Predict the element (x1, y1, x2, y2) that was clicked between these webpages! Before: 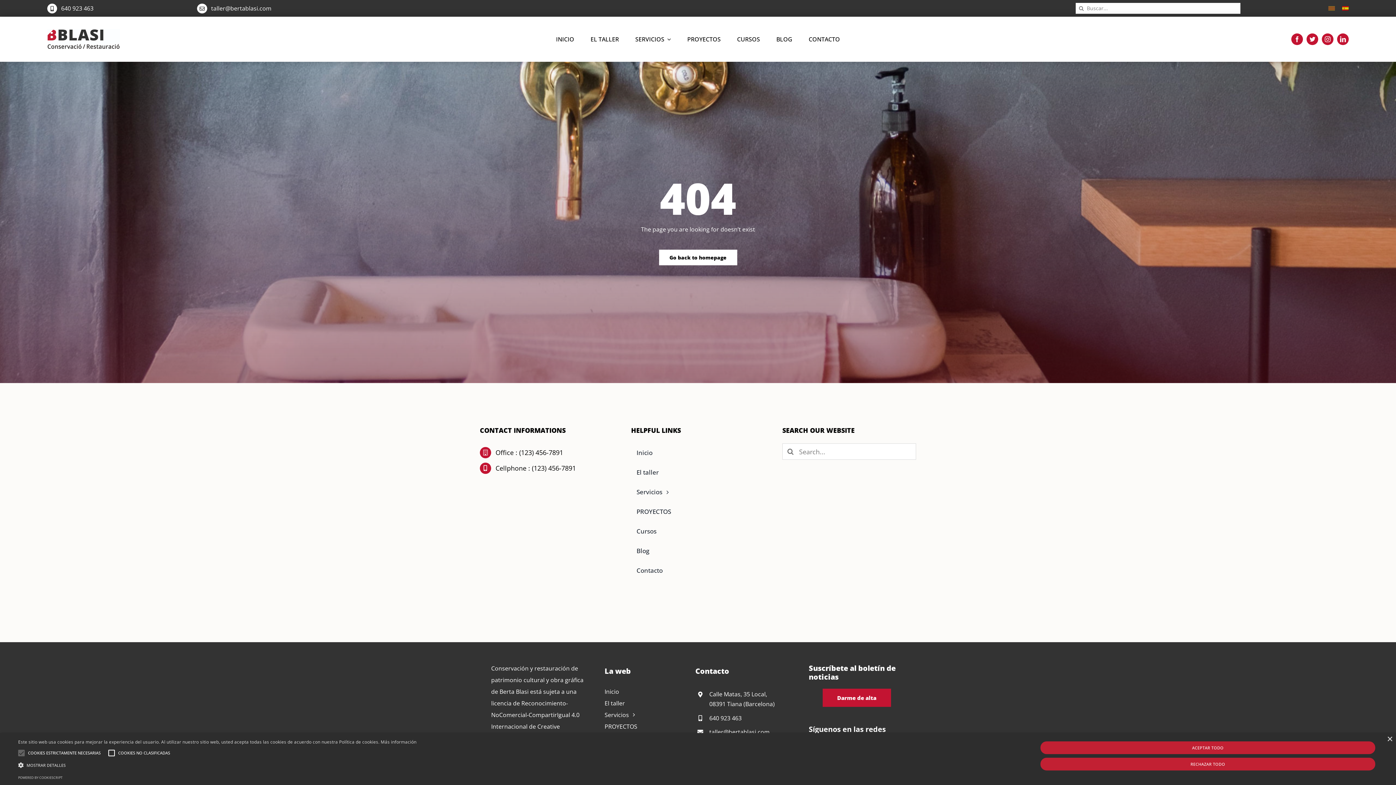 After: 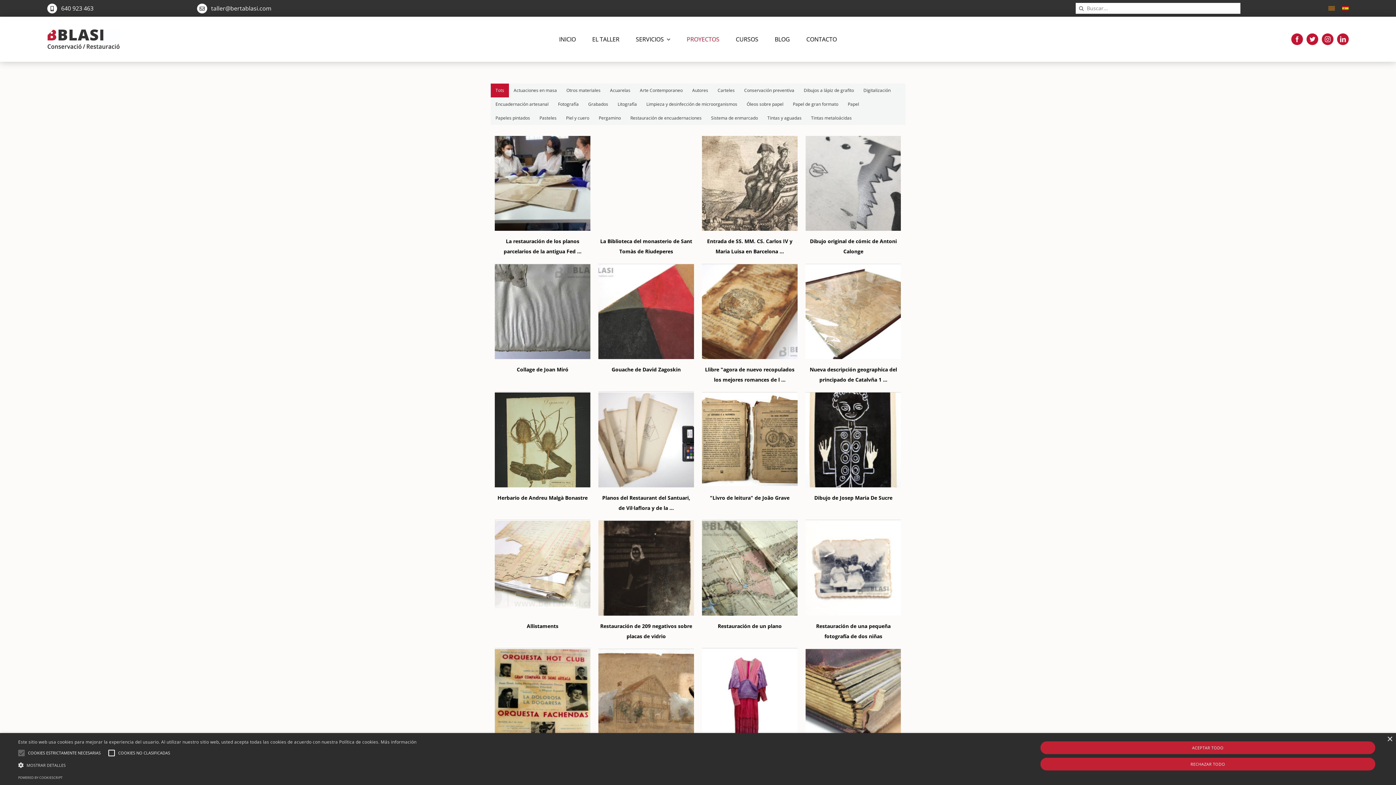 Action: label: PROYECTOS bbox: (604, 721, 678, 732)